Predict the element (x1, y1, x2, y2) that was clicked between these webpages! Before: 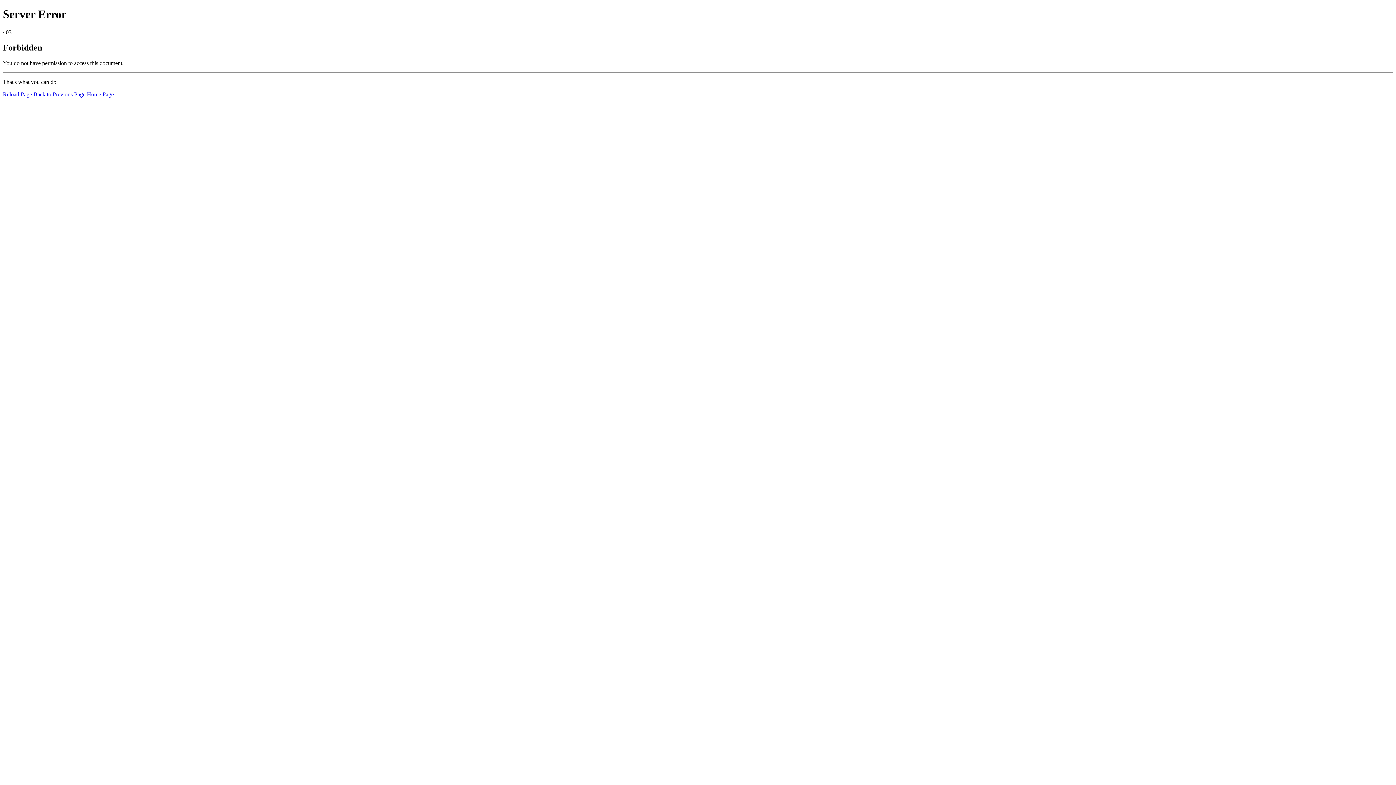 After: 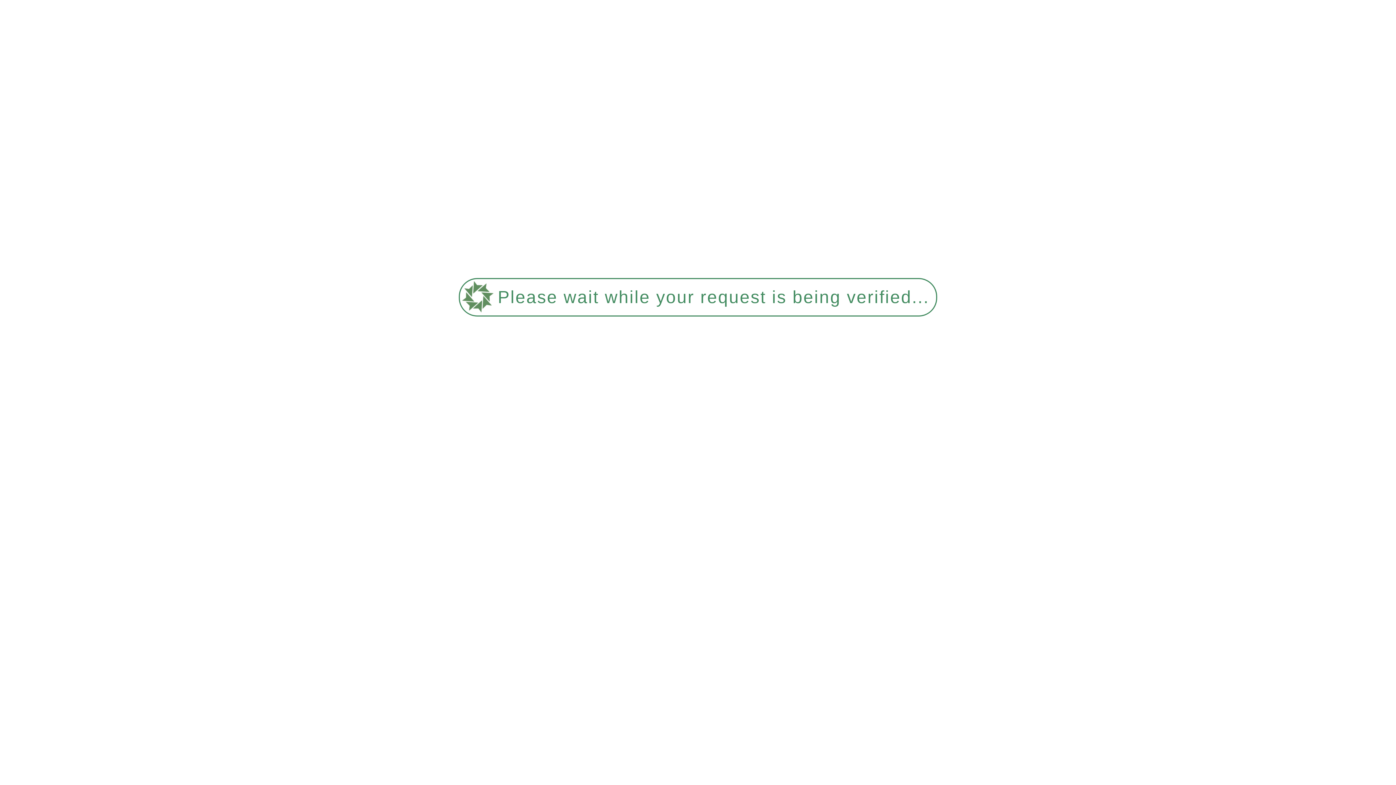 Action: label: Reload Page bbox: (2, 91, 32, 97)